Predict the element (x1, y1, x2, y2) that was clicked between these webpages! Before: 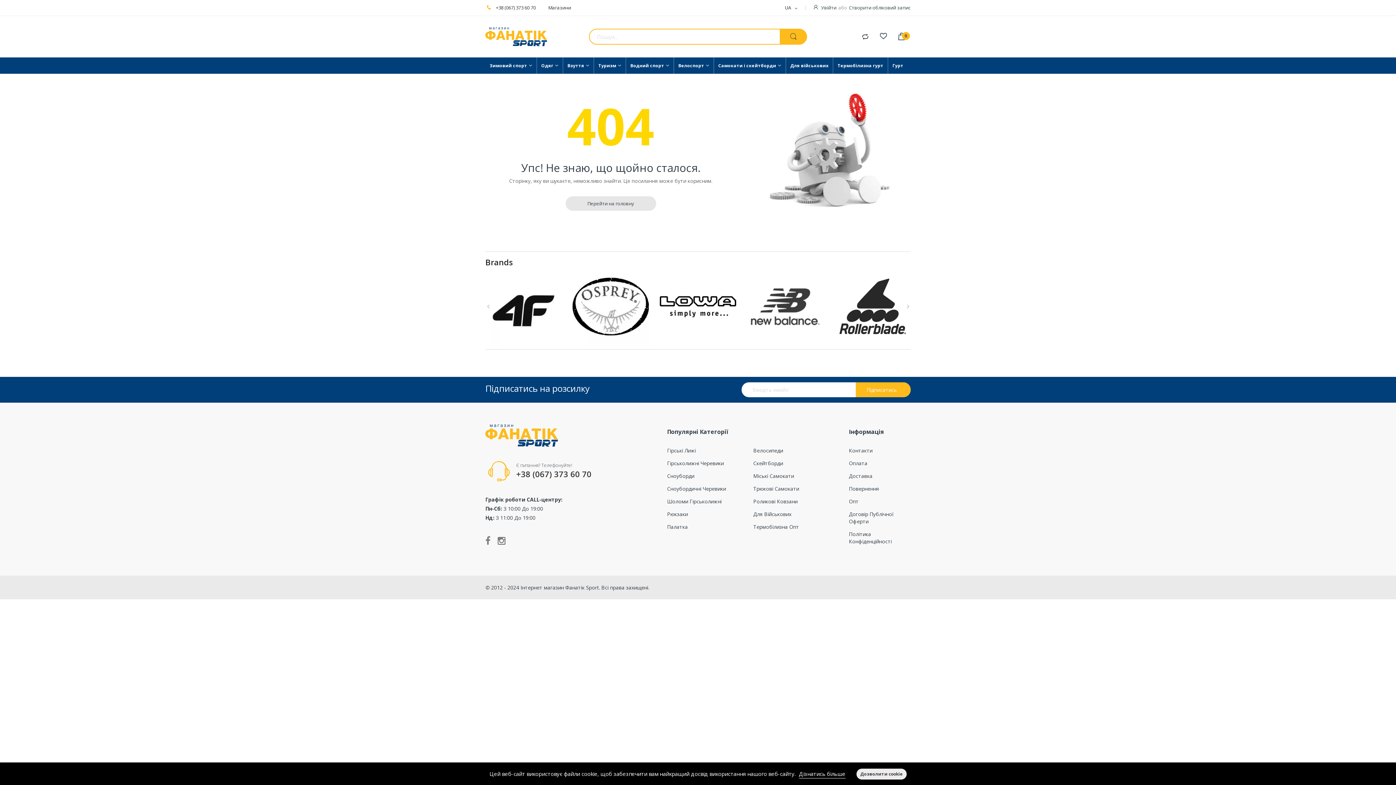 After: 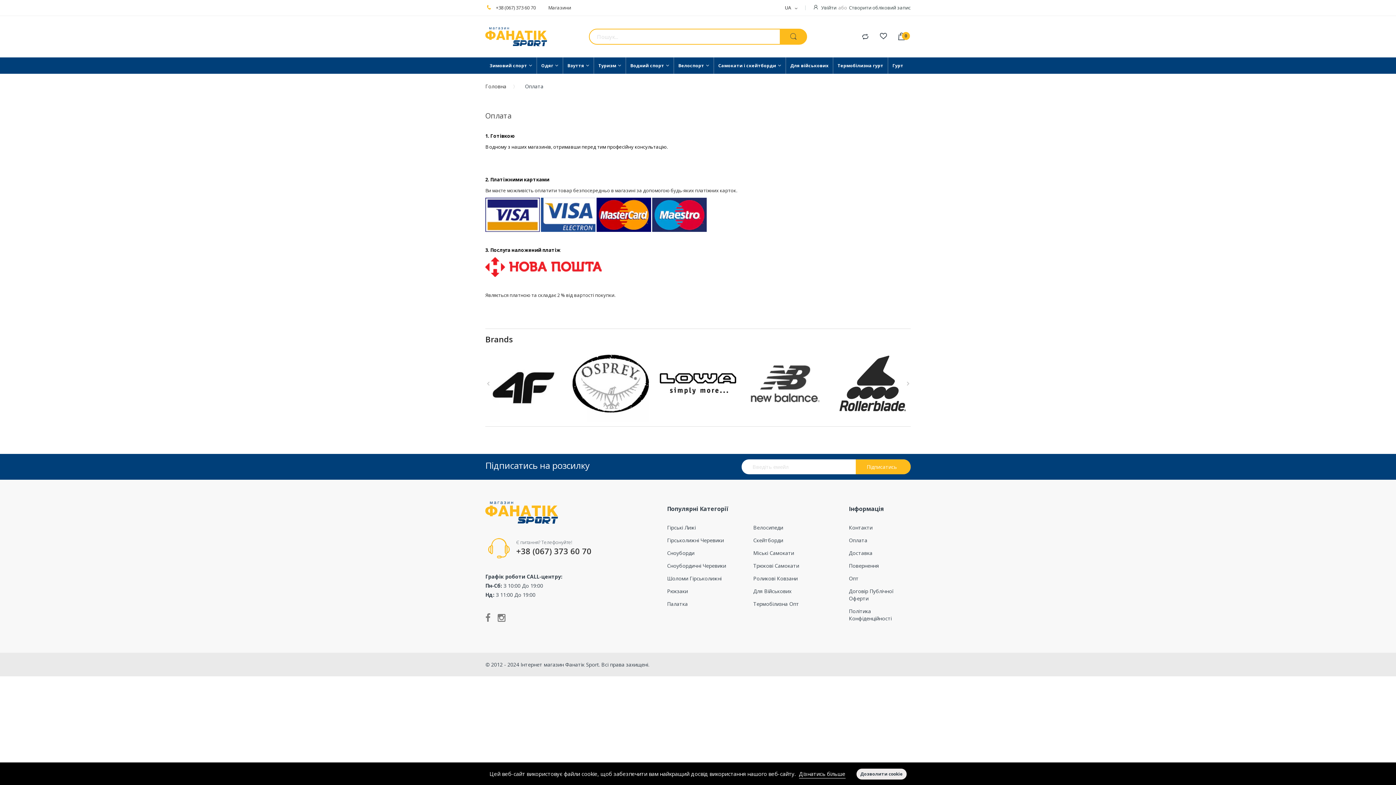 Action: label: Оплата bbox: (849, 460, 910, 472)